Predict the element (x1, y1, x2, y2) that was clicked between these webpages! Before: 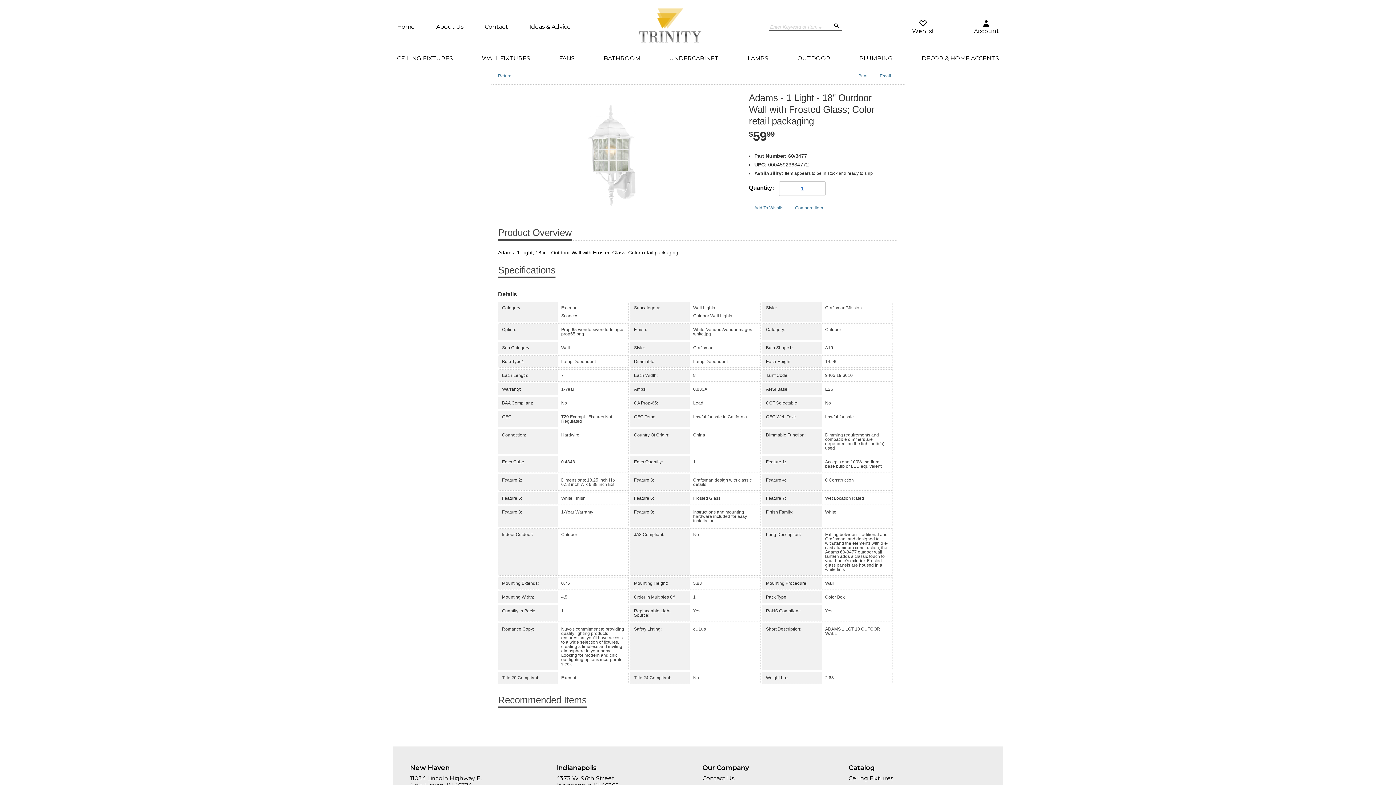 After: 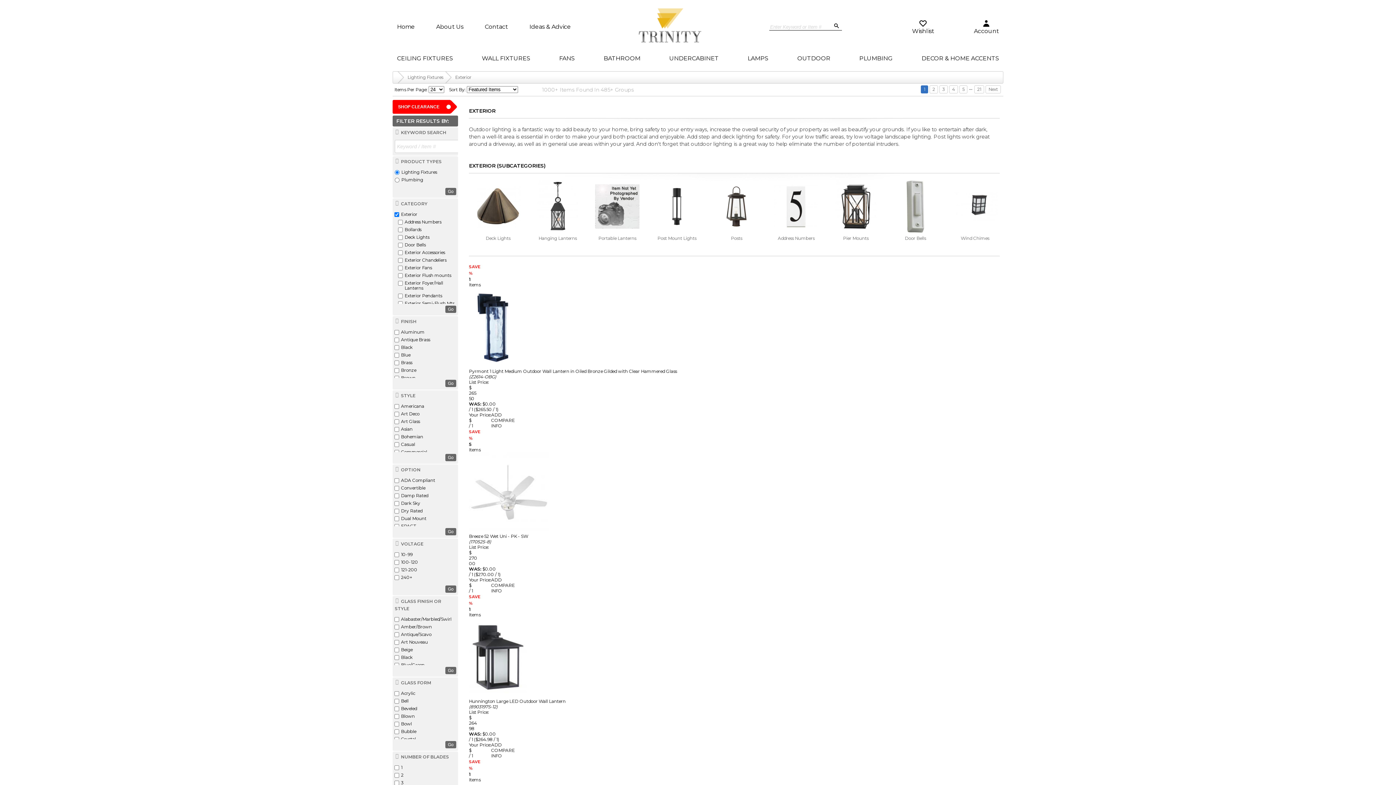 Action: bbox: (859, 54, 892, 61) label: PLUMBING